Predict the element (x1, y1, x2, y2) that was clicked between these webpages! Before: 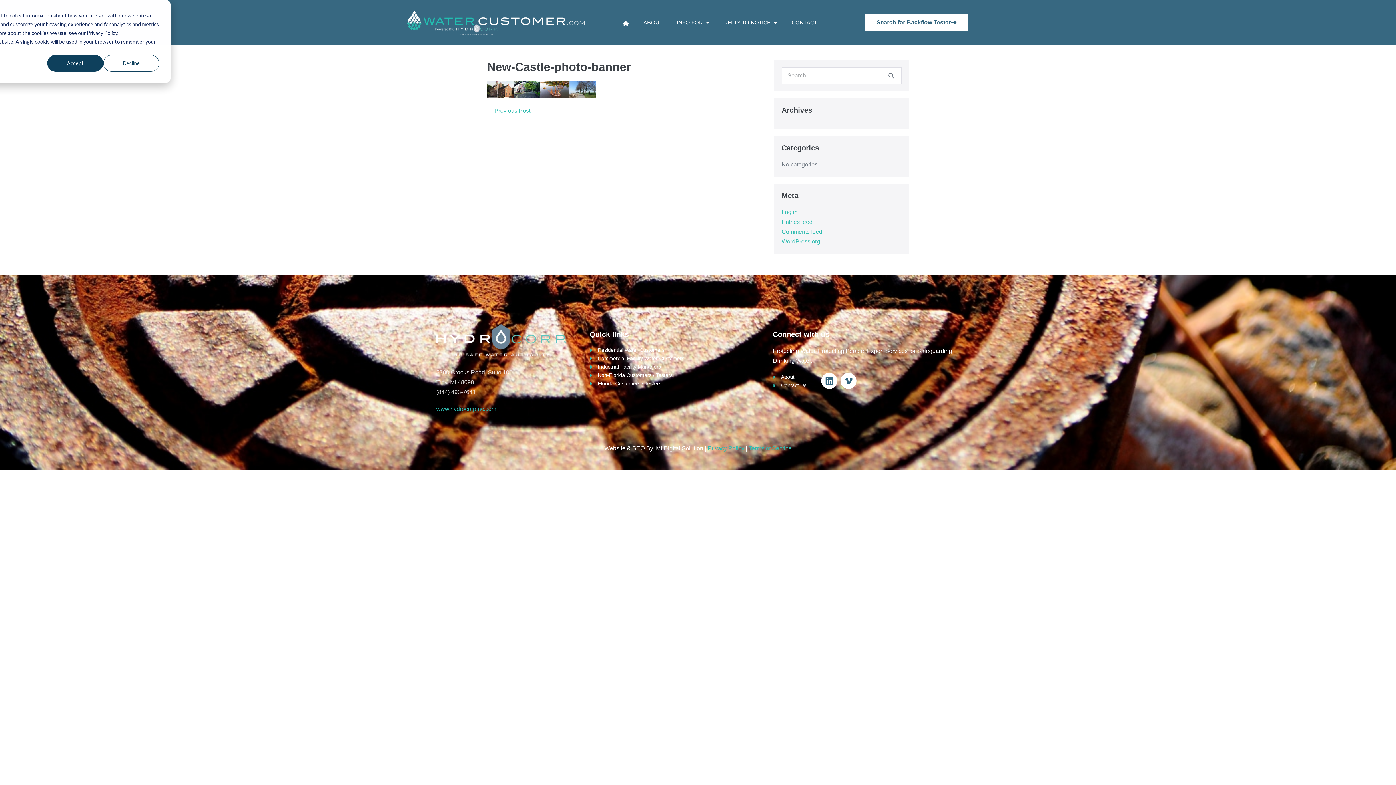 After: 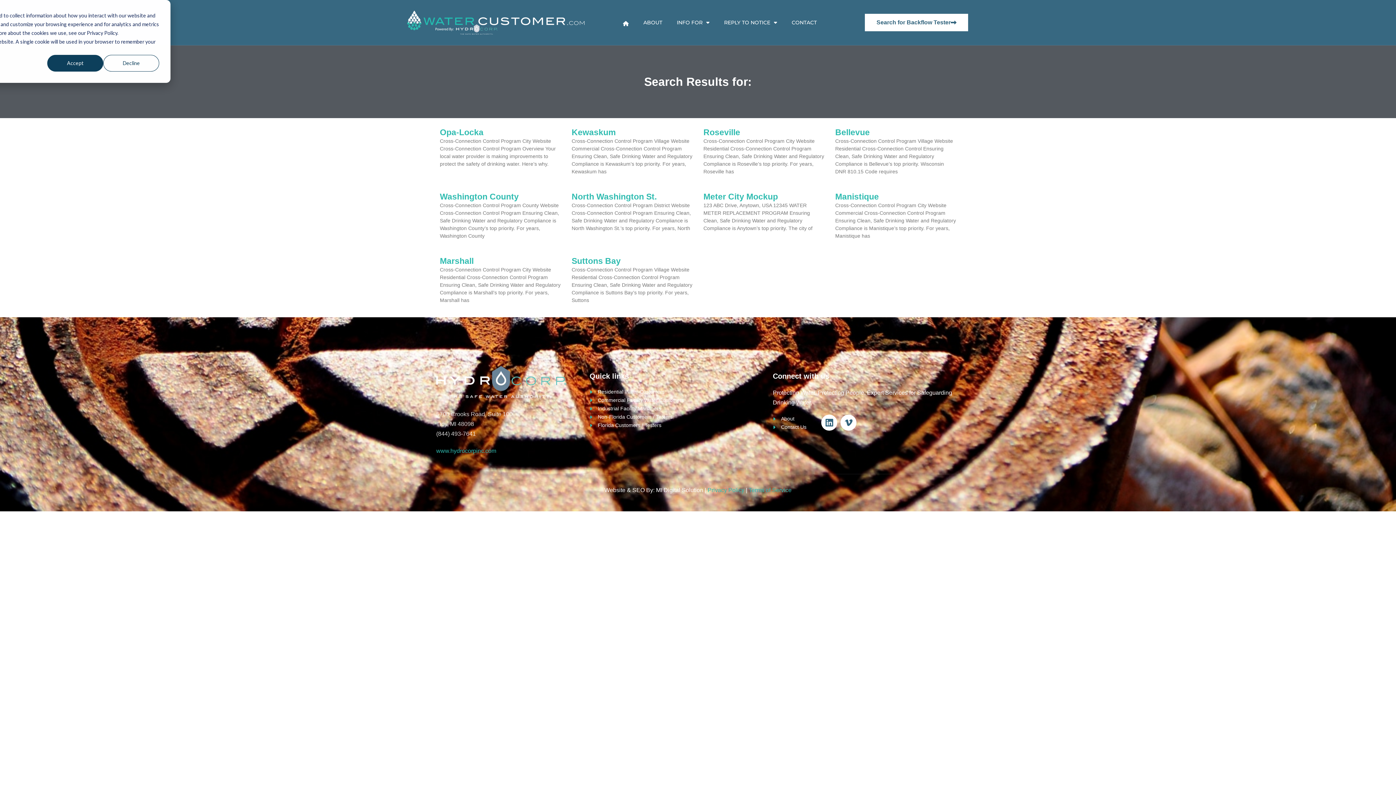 Action: bbox: (885, 69, 898, 82)